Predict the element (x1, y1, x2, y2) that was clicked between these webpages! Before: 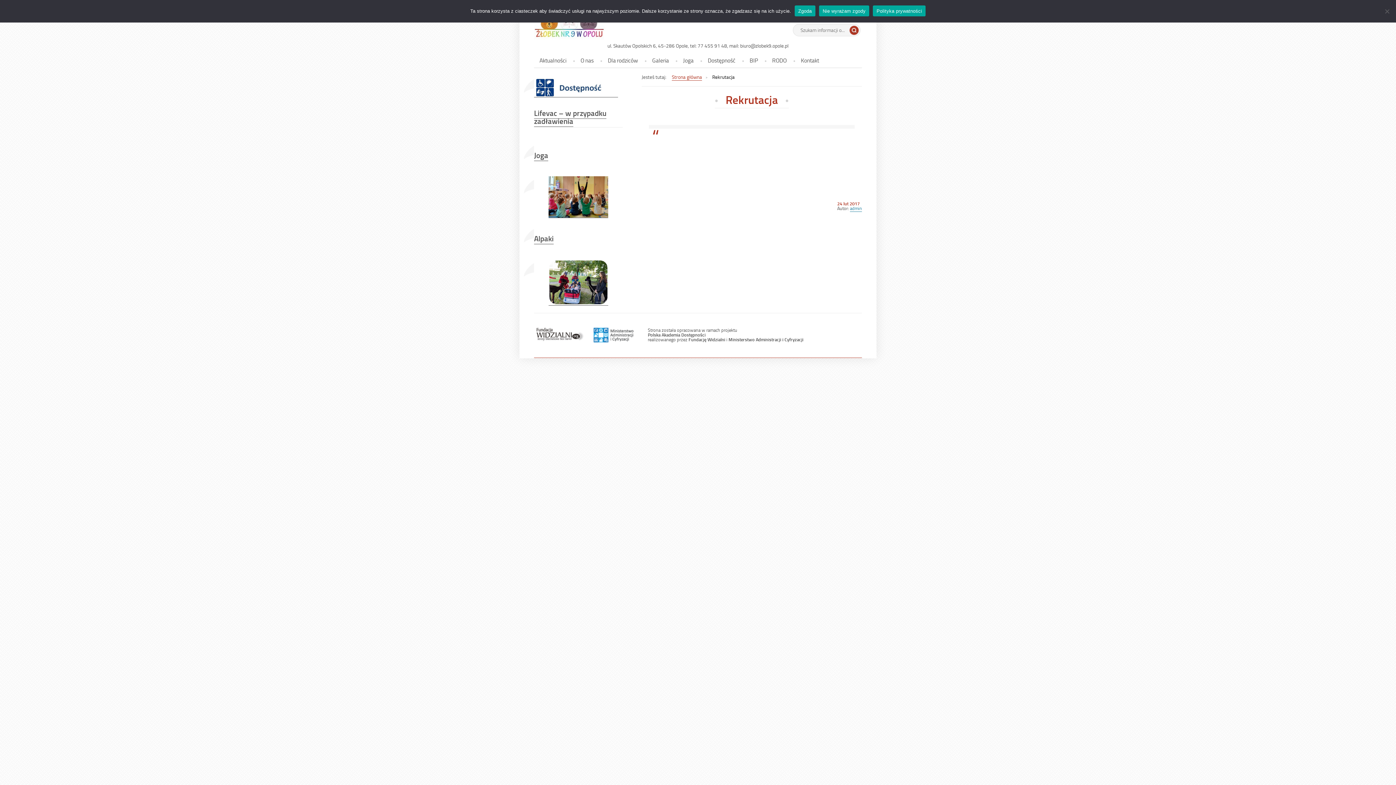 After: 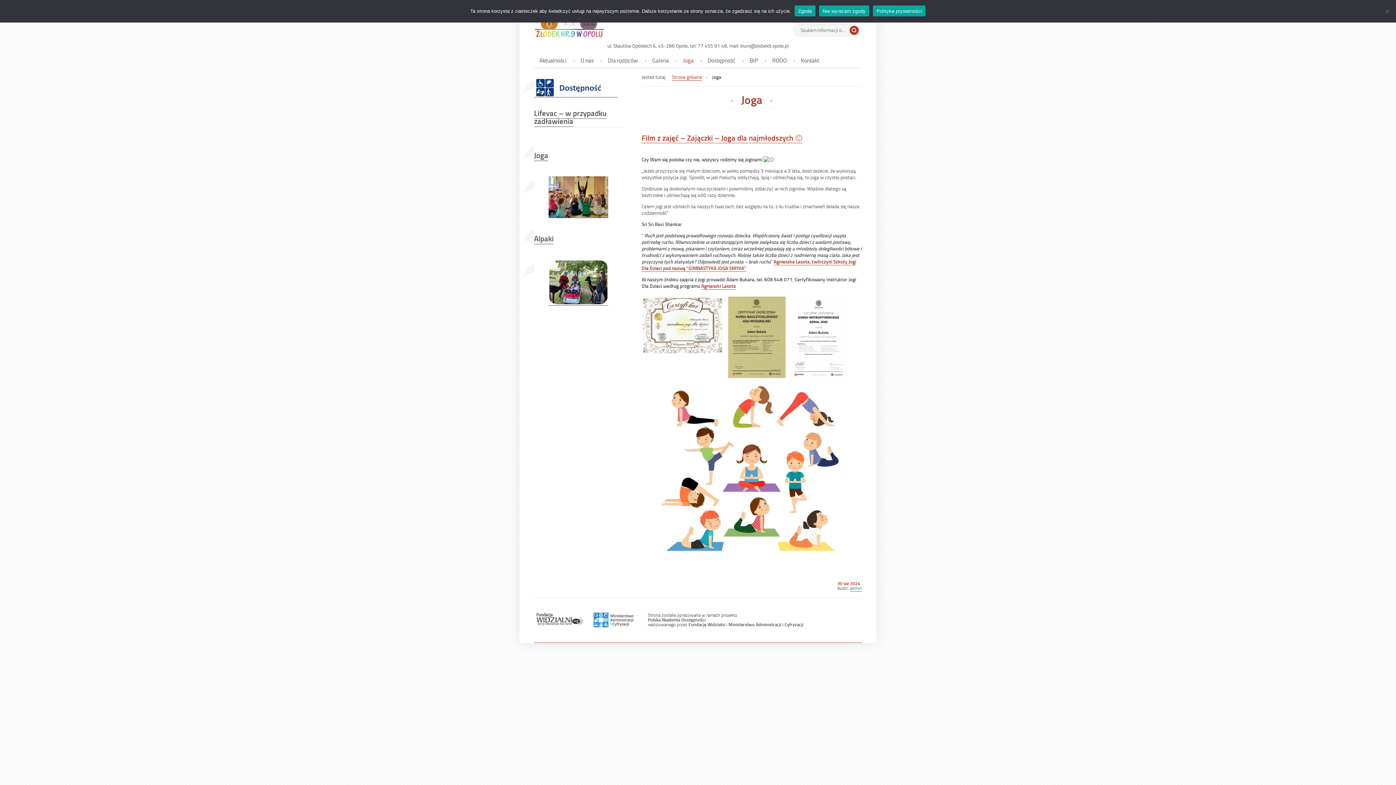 Action: bbox: (548, 176, 608, 218)